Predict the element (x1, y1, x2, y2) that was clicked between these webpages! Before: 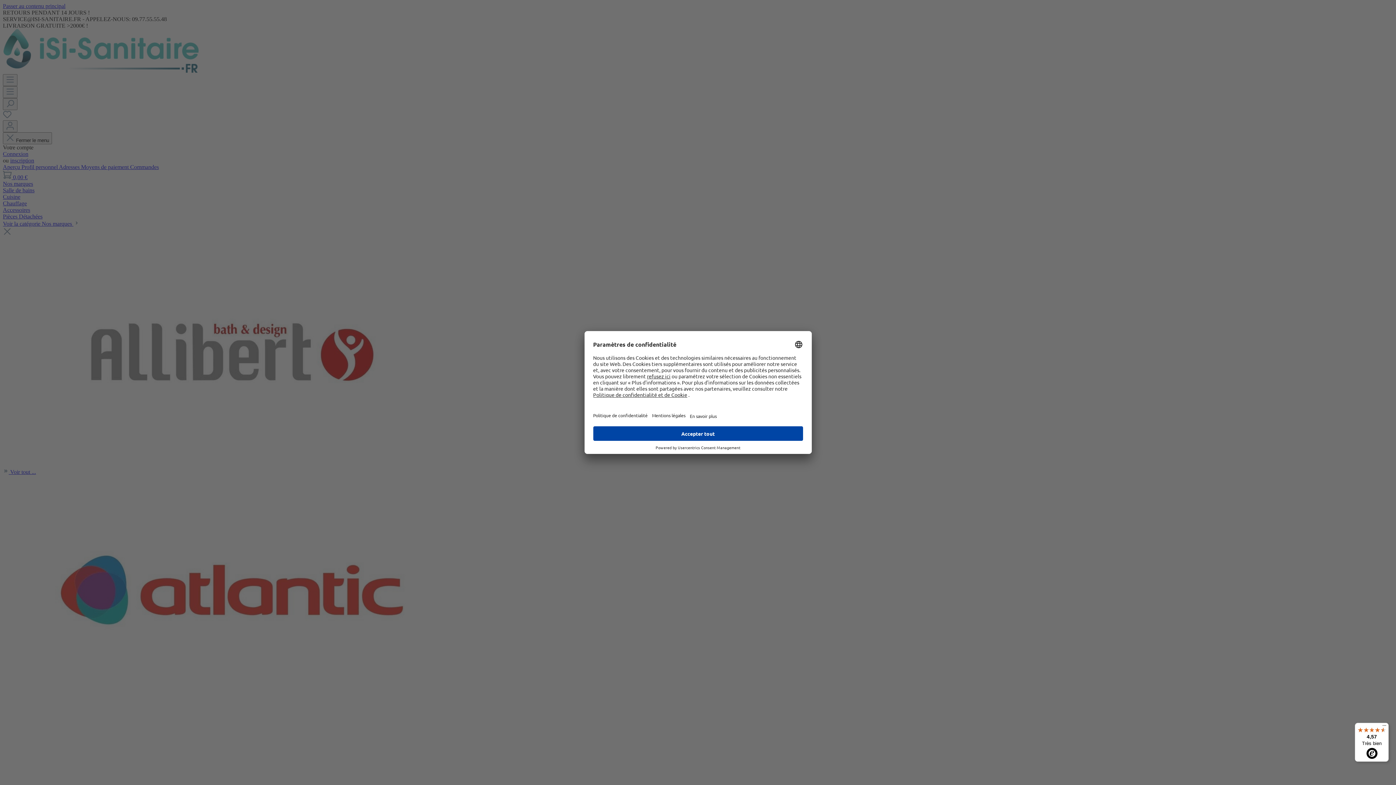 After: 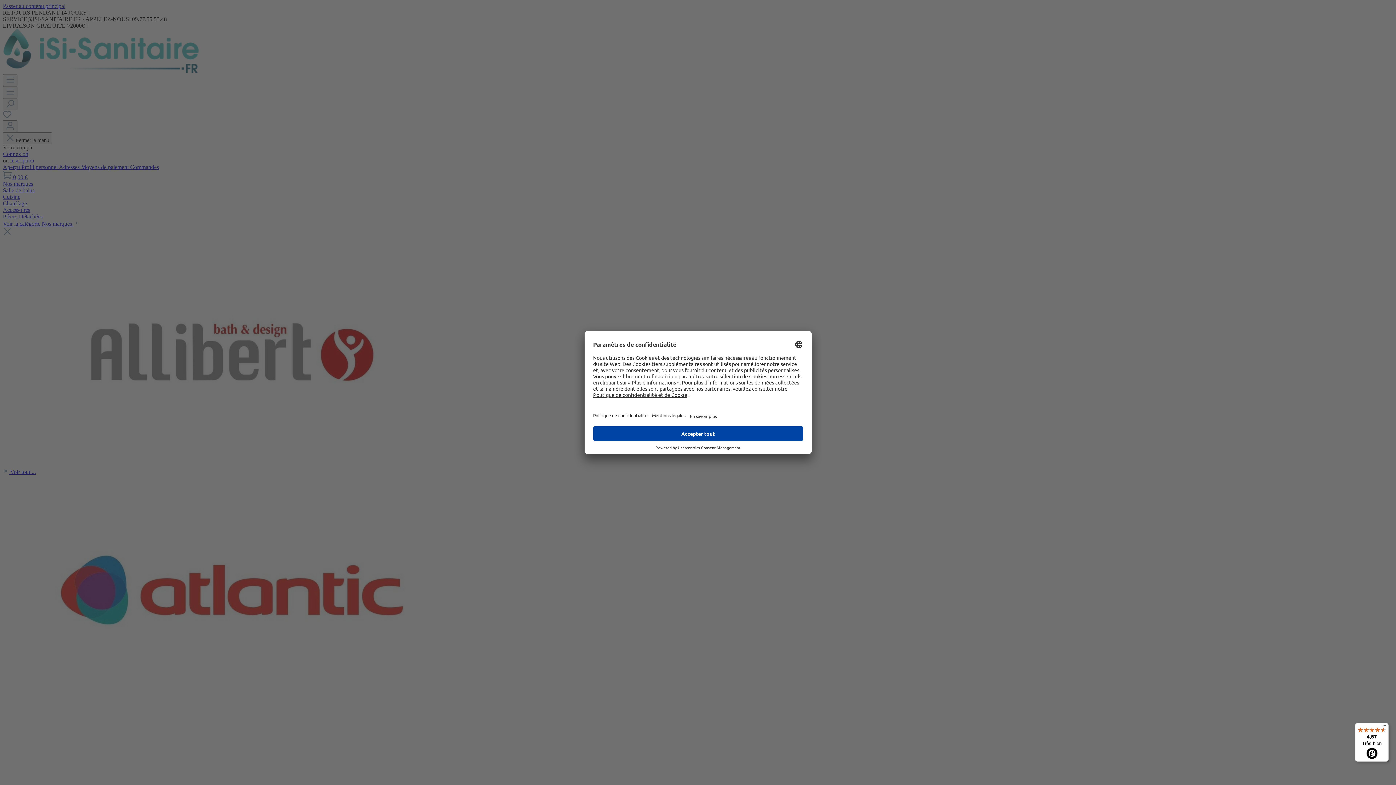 Action: bbox: (1355, 723, 1389, 762) label: 4,57

Très bien